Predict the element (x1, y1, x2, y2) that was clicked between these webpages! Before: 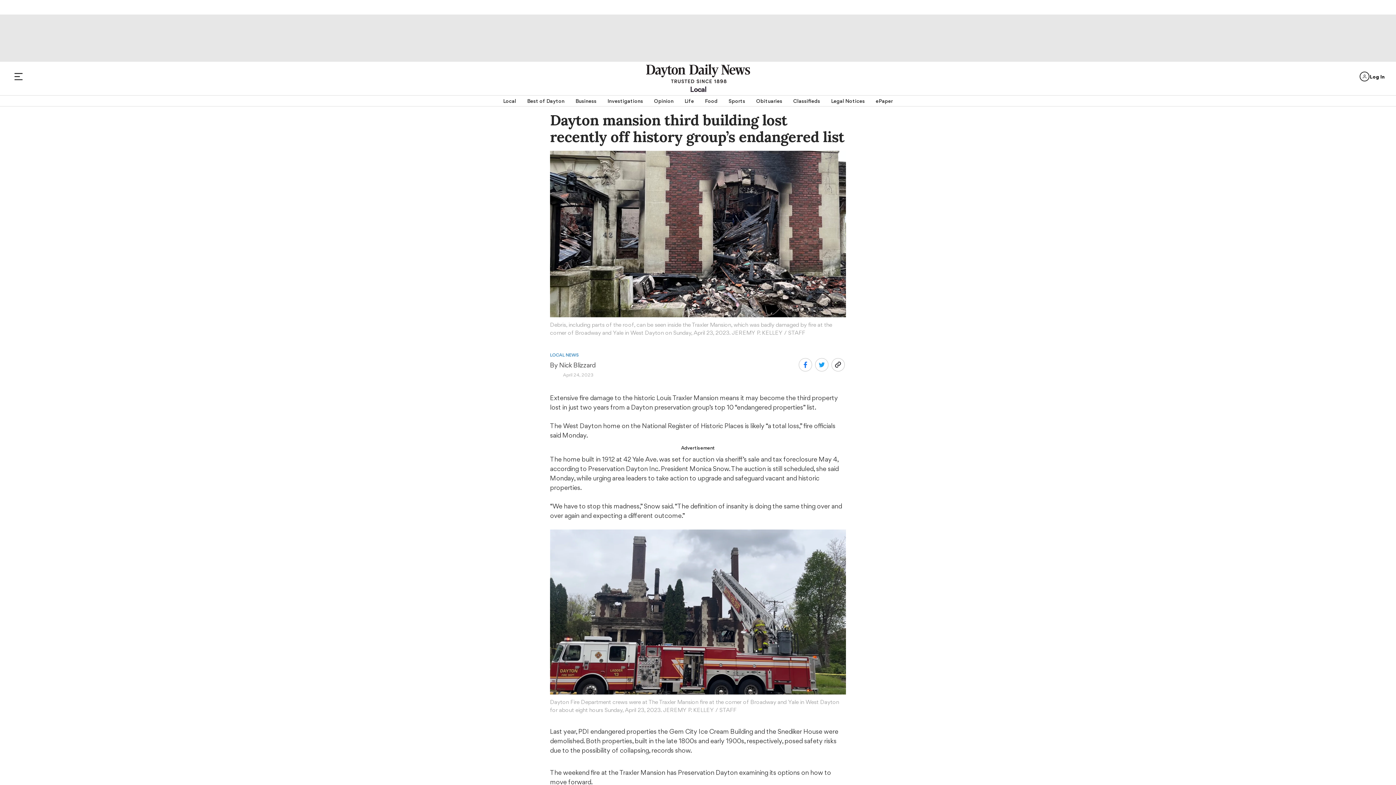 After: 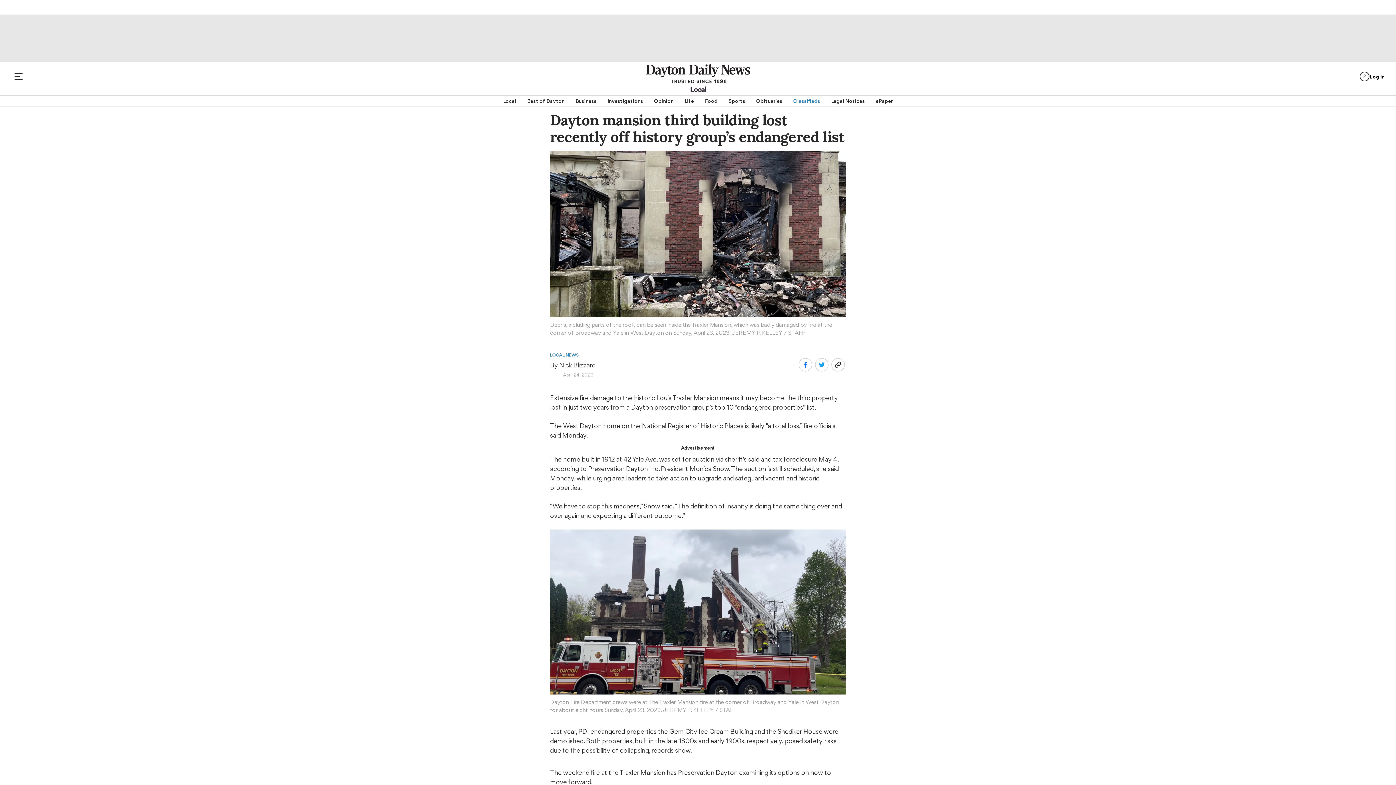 Action: label: Classifieds bbox: (793, 95, 820, 106)